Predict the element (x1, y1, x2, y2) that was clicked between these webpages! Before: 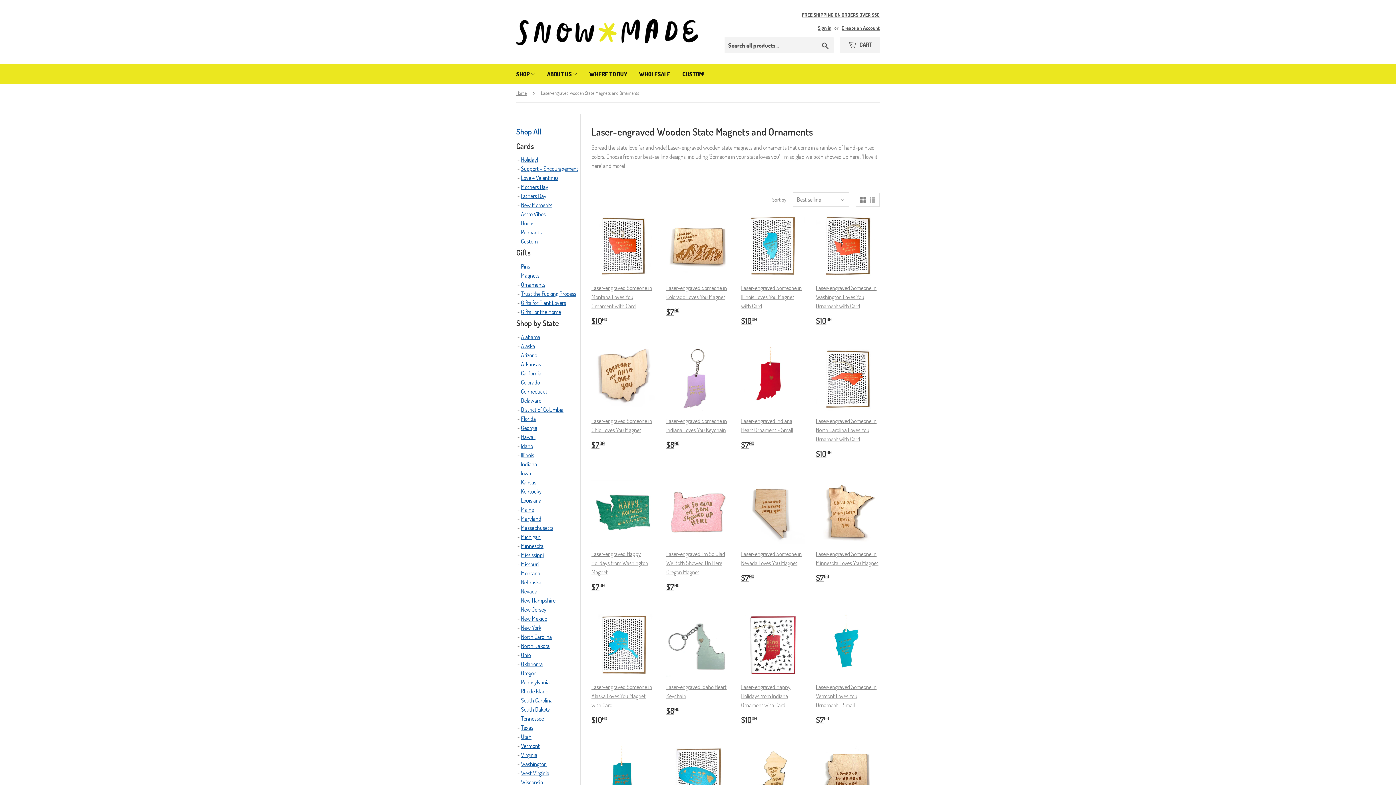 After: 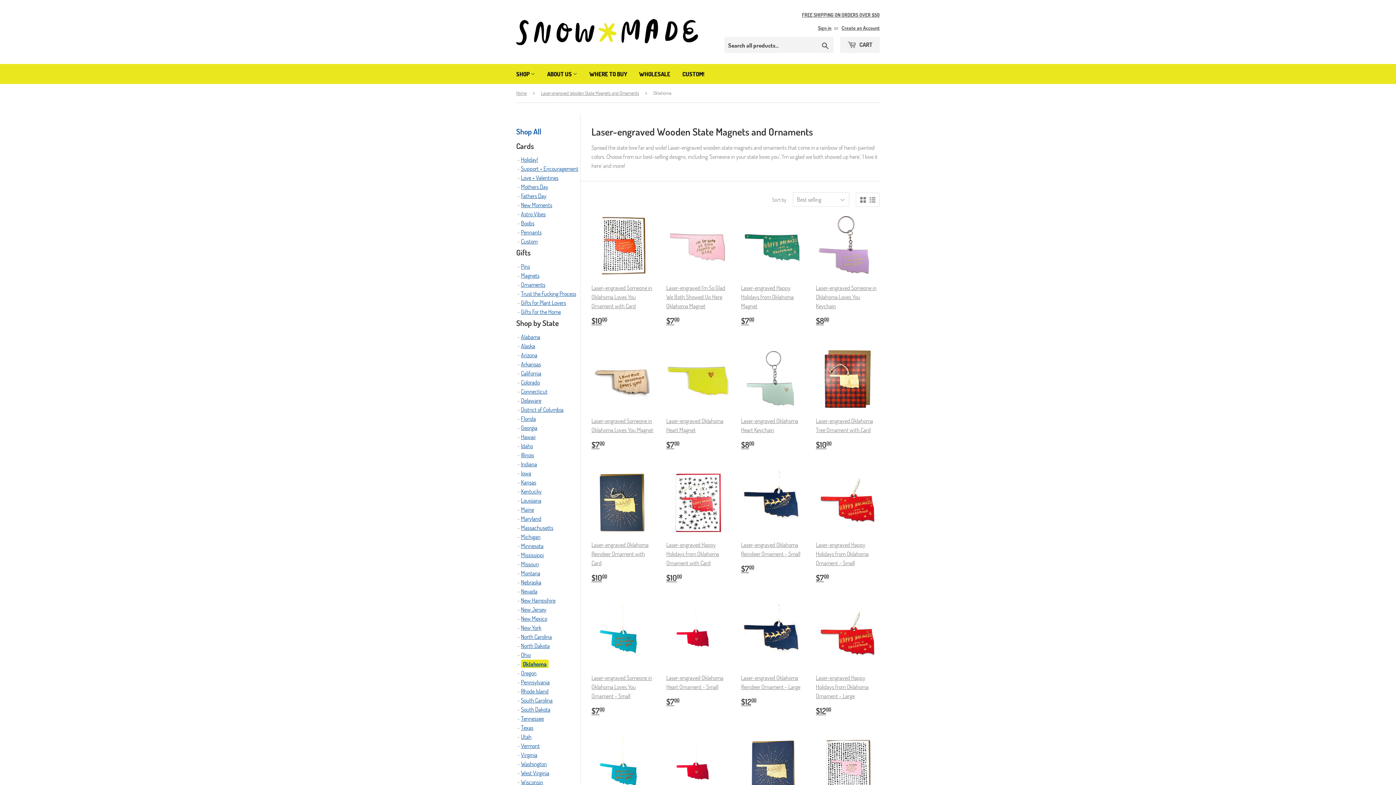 Action: label: Oklahoma bbox: (521, 660, 542, 667)